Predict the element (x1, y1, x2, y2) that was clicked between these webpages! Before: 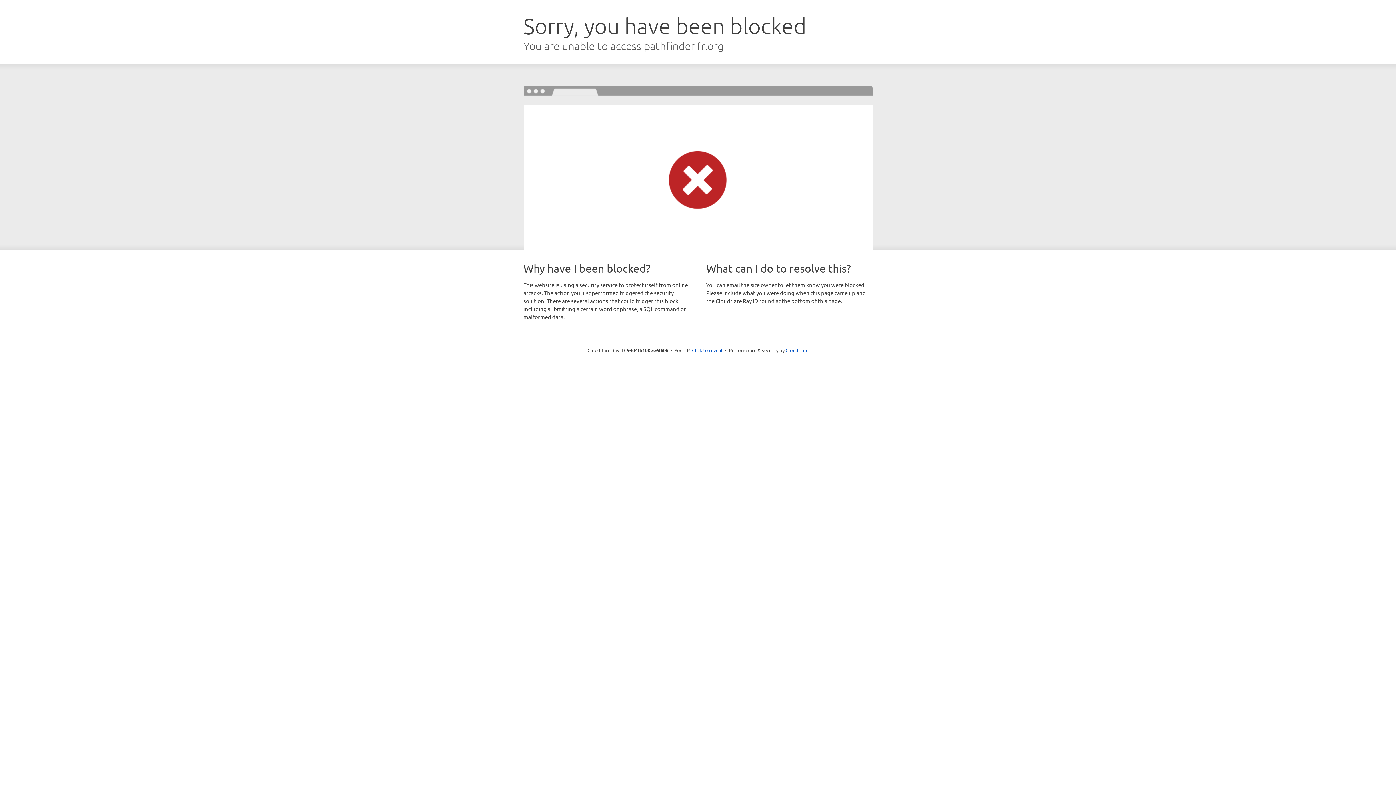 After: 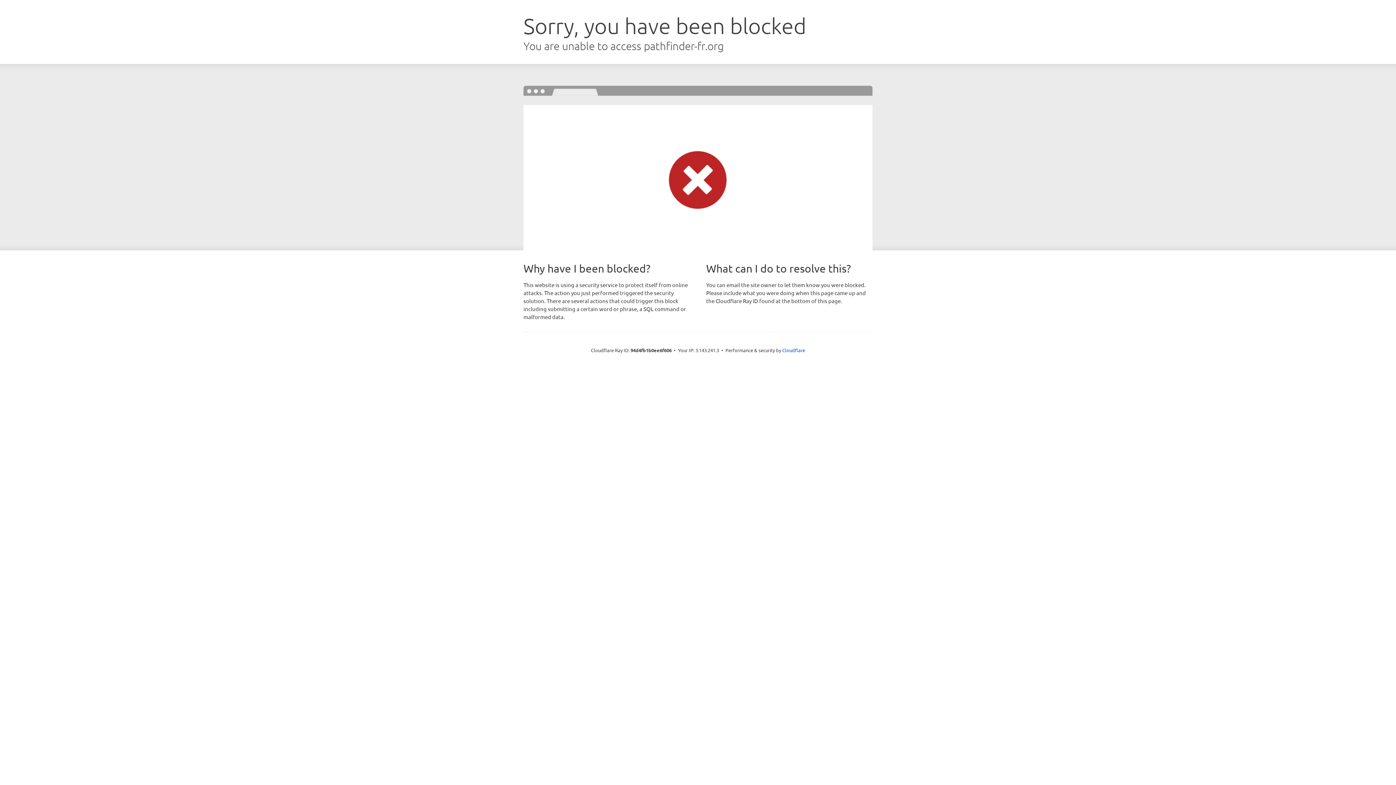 Action: bbox: (692, 346, 722, 353) label: Click to reveal